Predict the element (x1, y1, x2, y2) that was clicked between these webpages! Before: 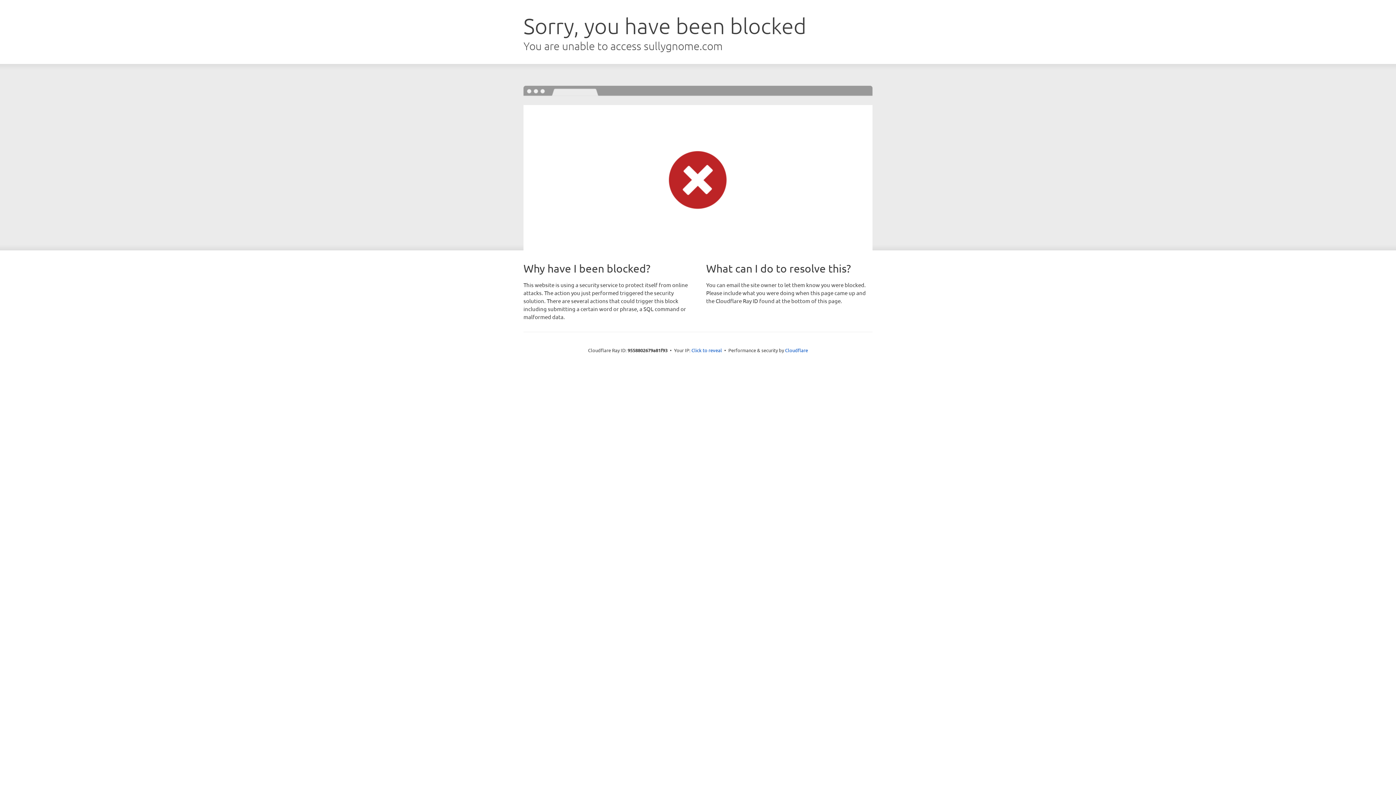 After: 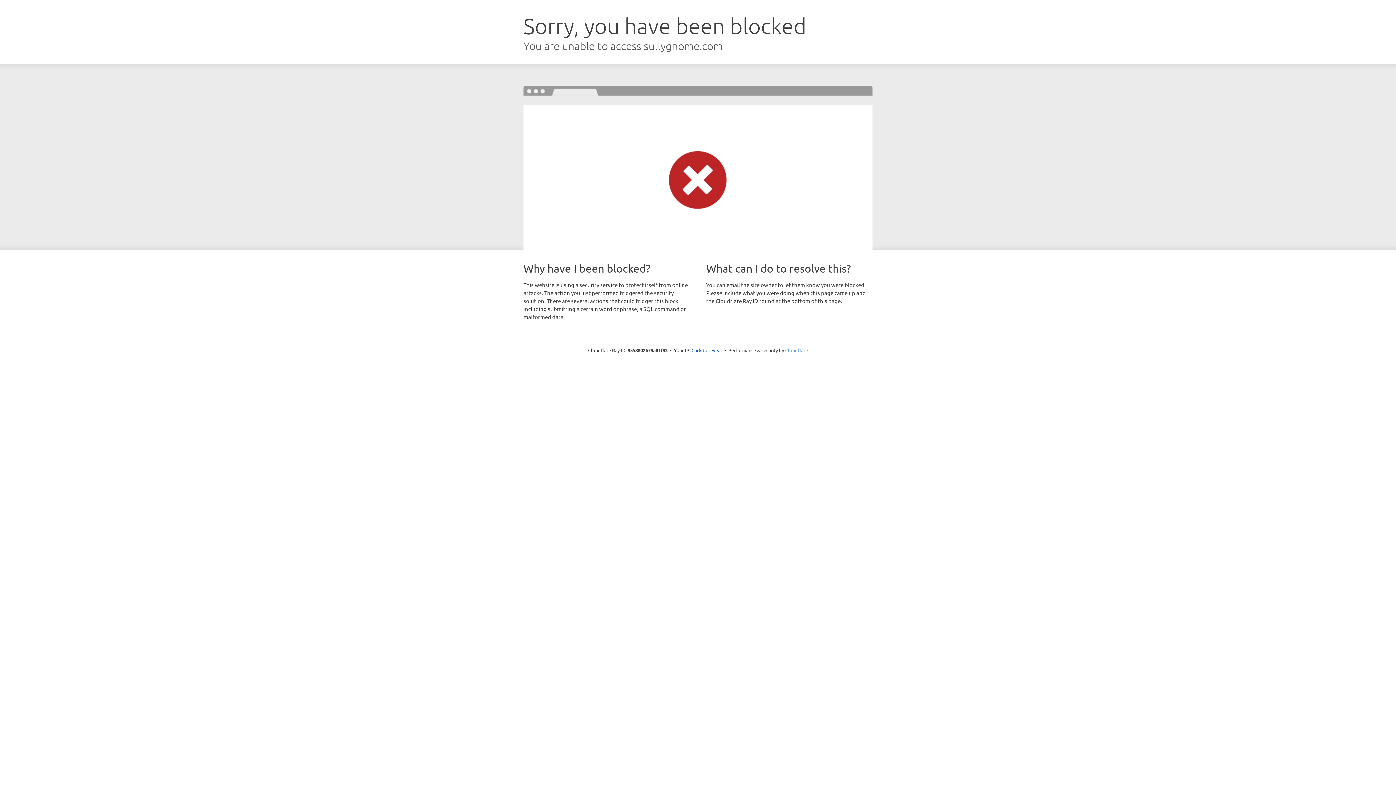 Action: bbox: (785, 347, 808, 353) label: Cloudflare